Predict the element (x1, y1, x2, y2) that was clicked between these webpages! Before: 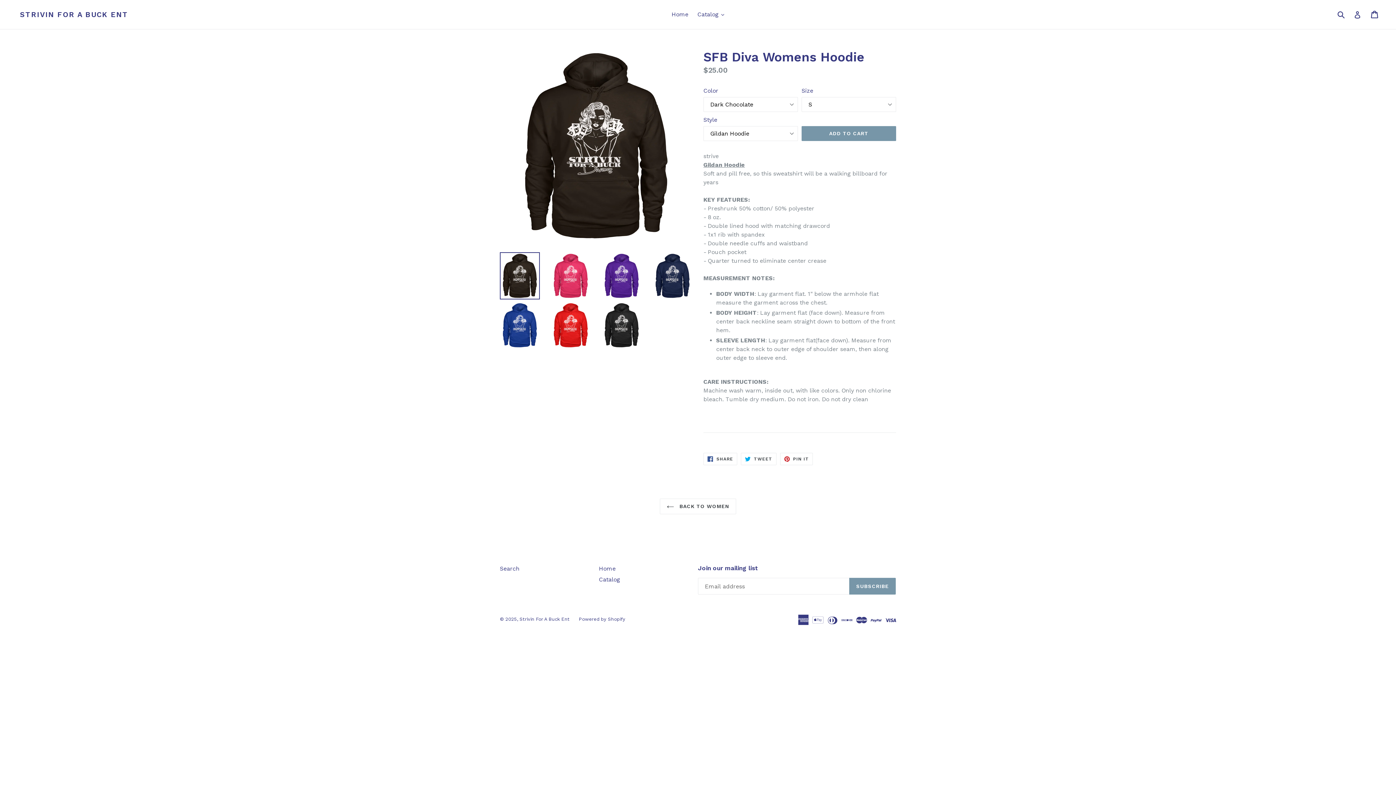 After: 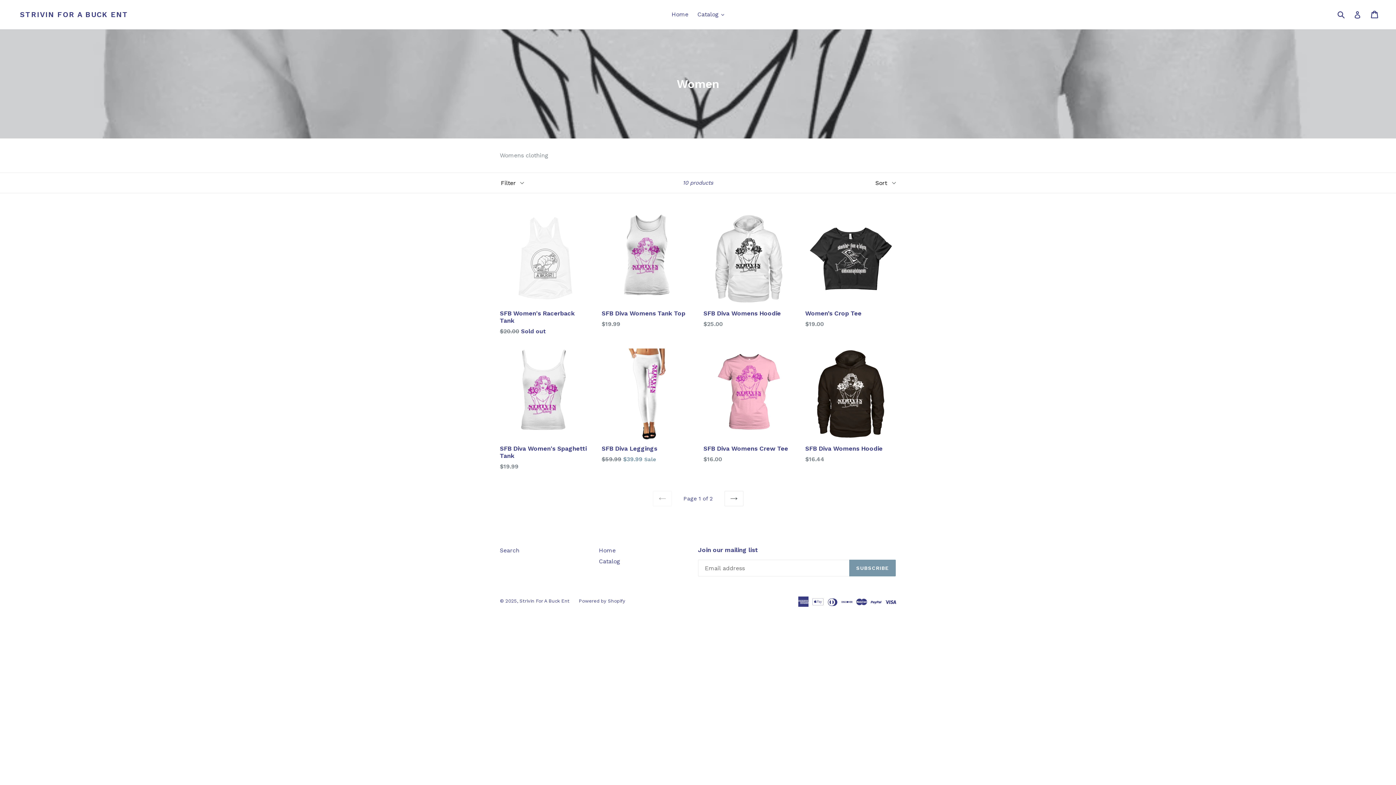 Action: label:  BACK TO WOMEN bbox: (660, 499, 736, 514)